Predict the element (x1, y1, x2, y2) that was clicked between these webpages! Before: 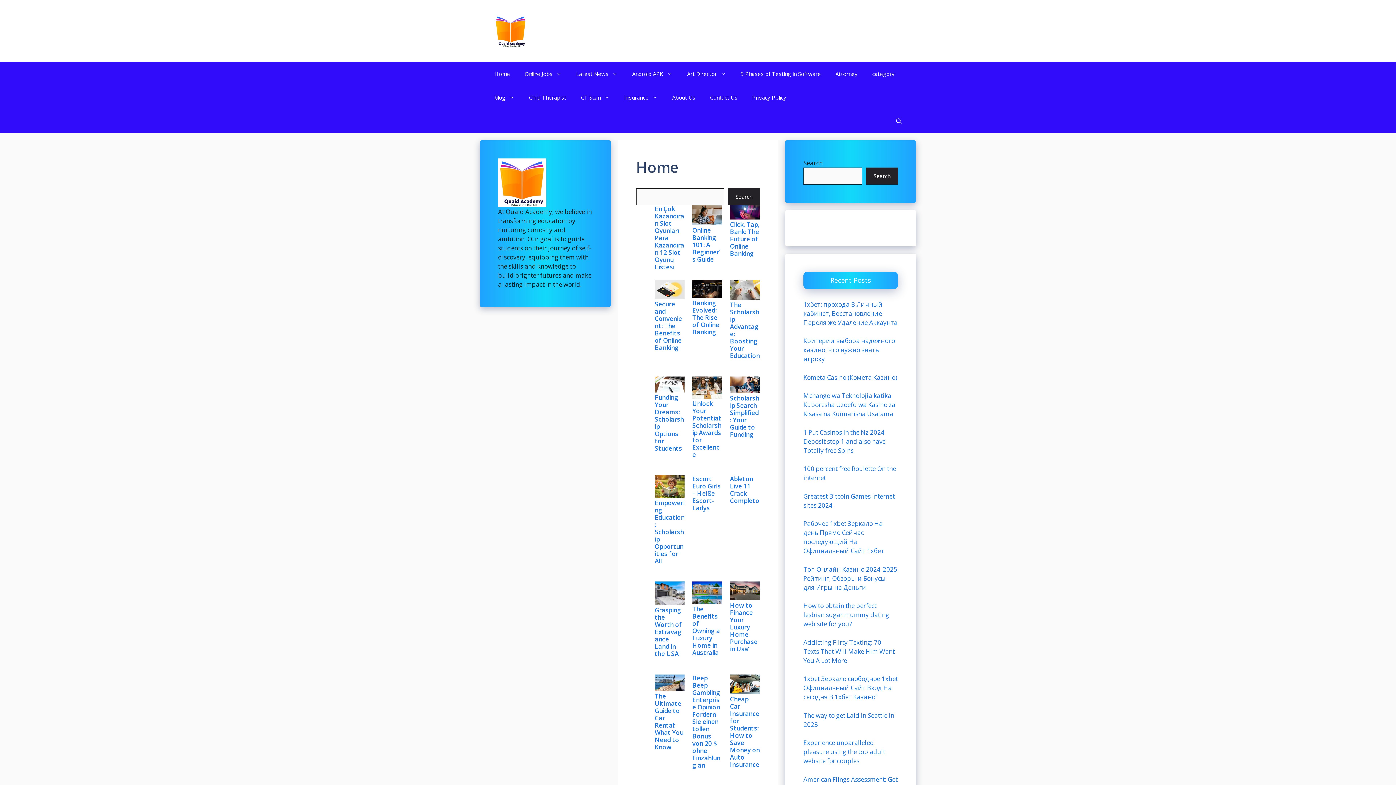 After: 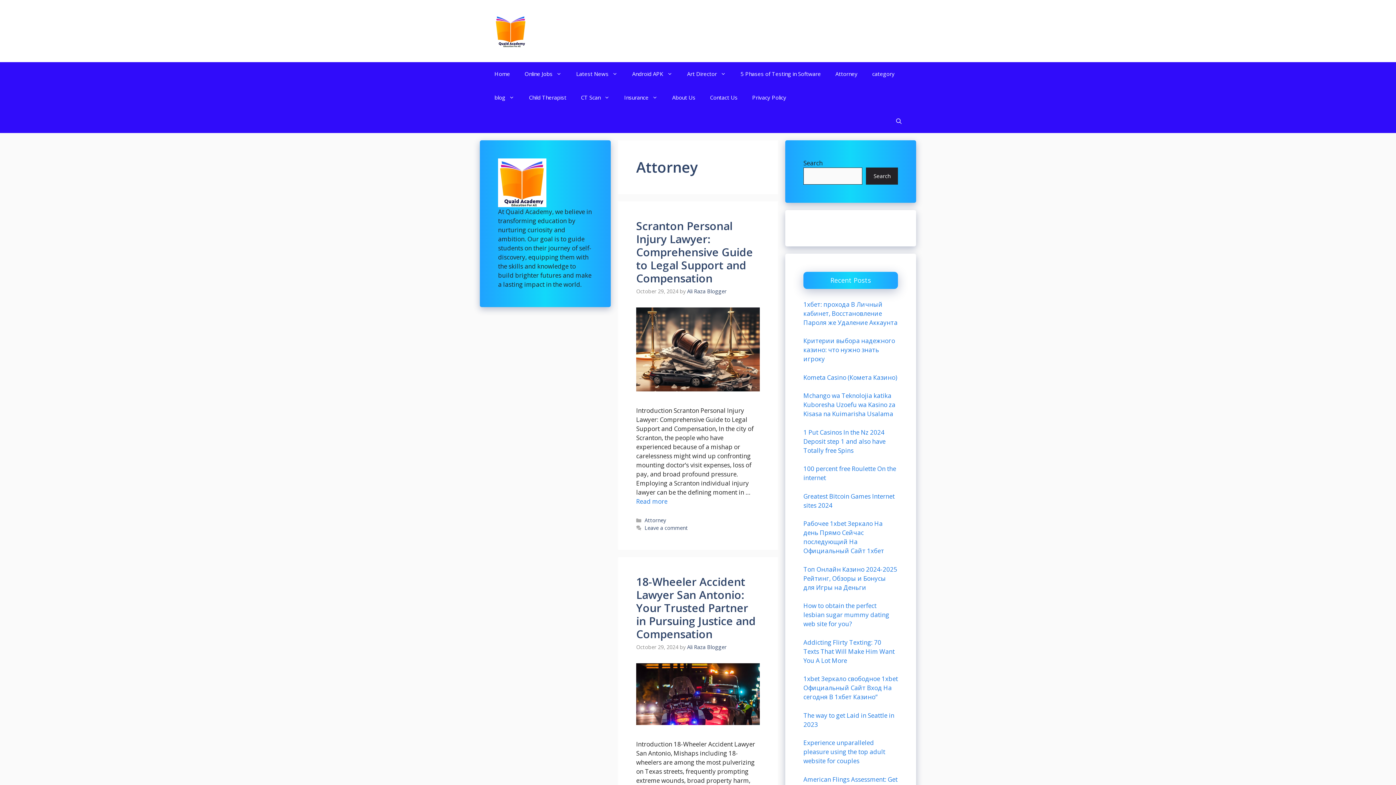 Action: bbox: (828, 62, 865, 85) label: Attorney